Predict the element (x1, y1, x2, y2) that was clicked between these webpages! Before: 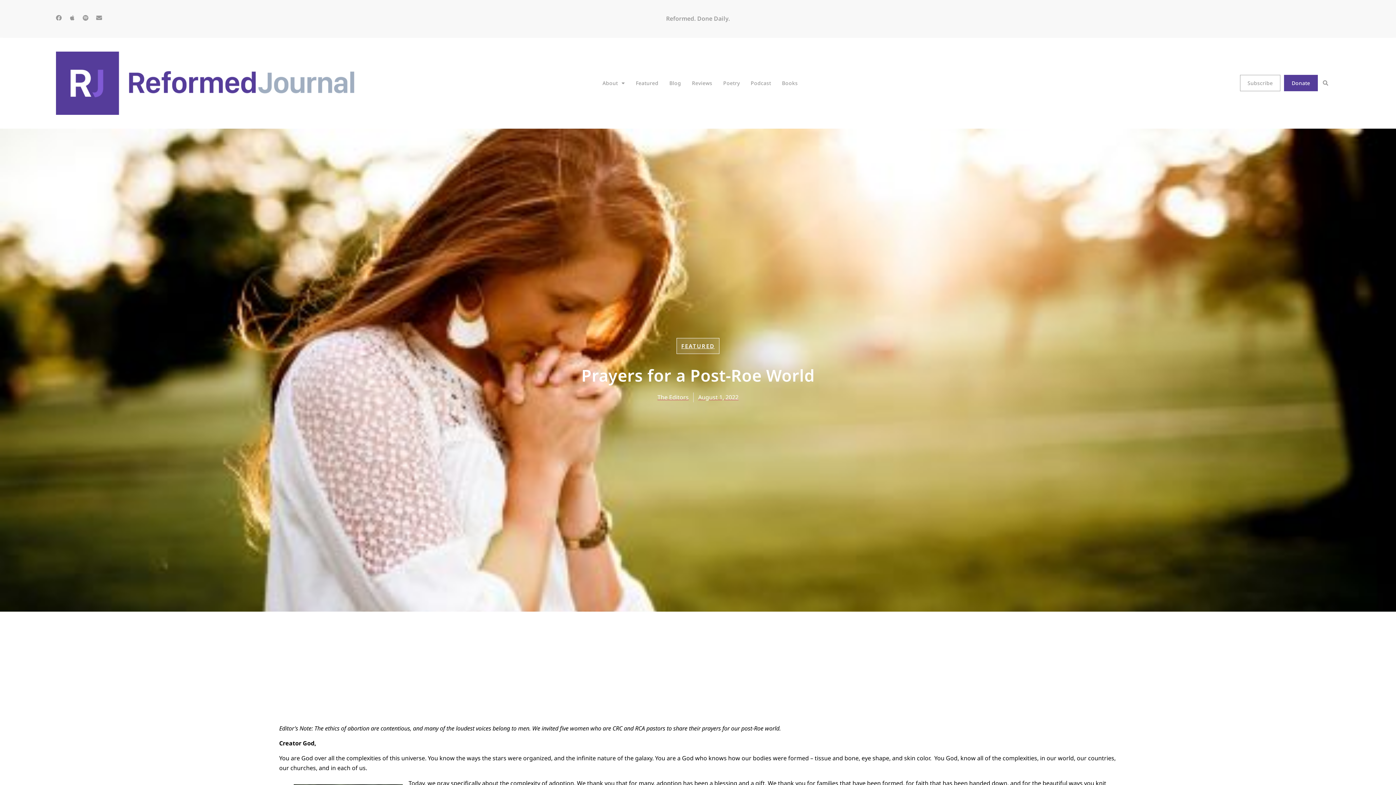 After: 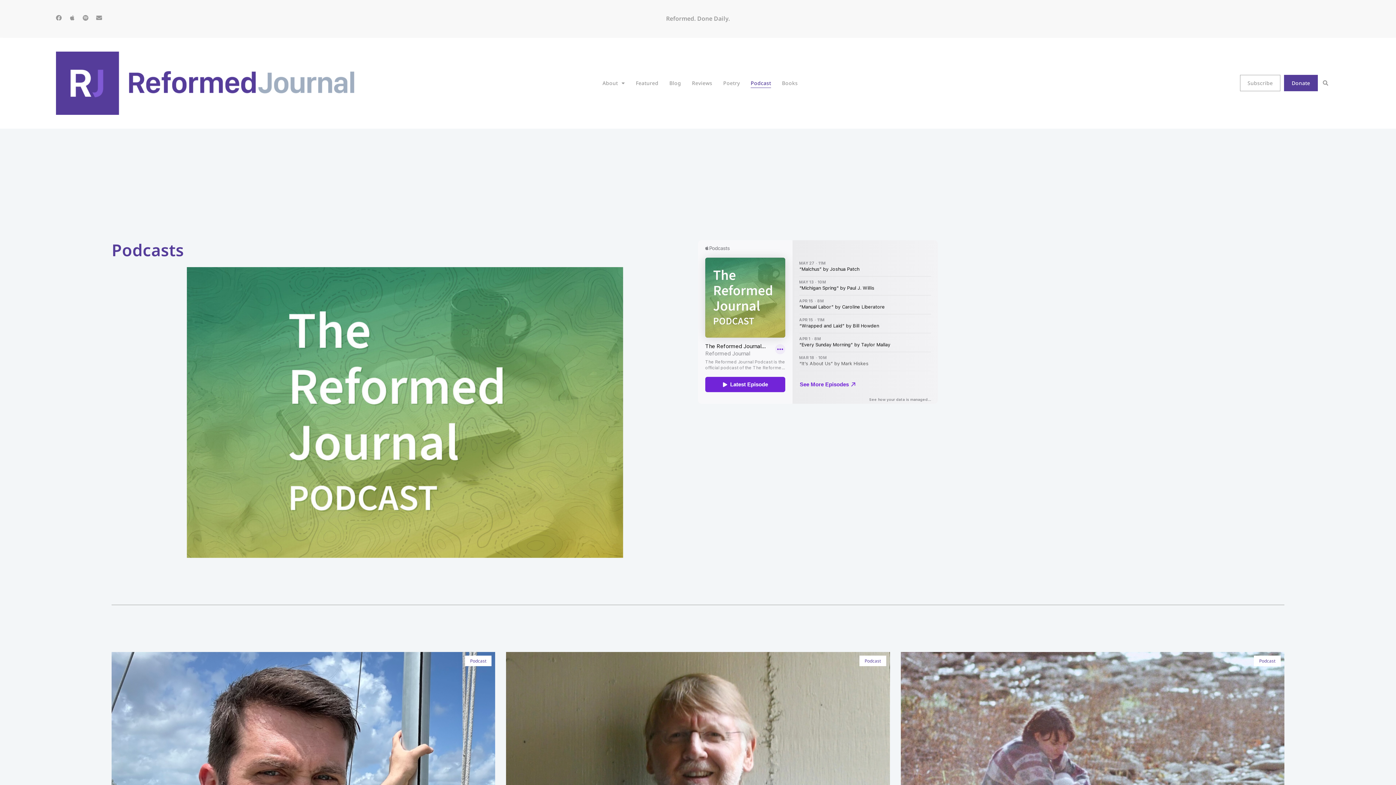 Action: label: Podcast bbox: (750, 78, 771, 87)